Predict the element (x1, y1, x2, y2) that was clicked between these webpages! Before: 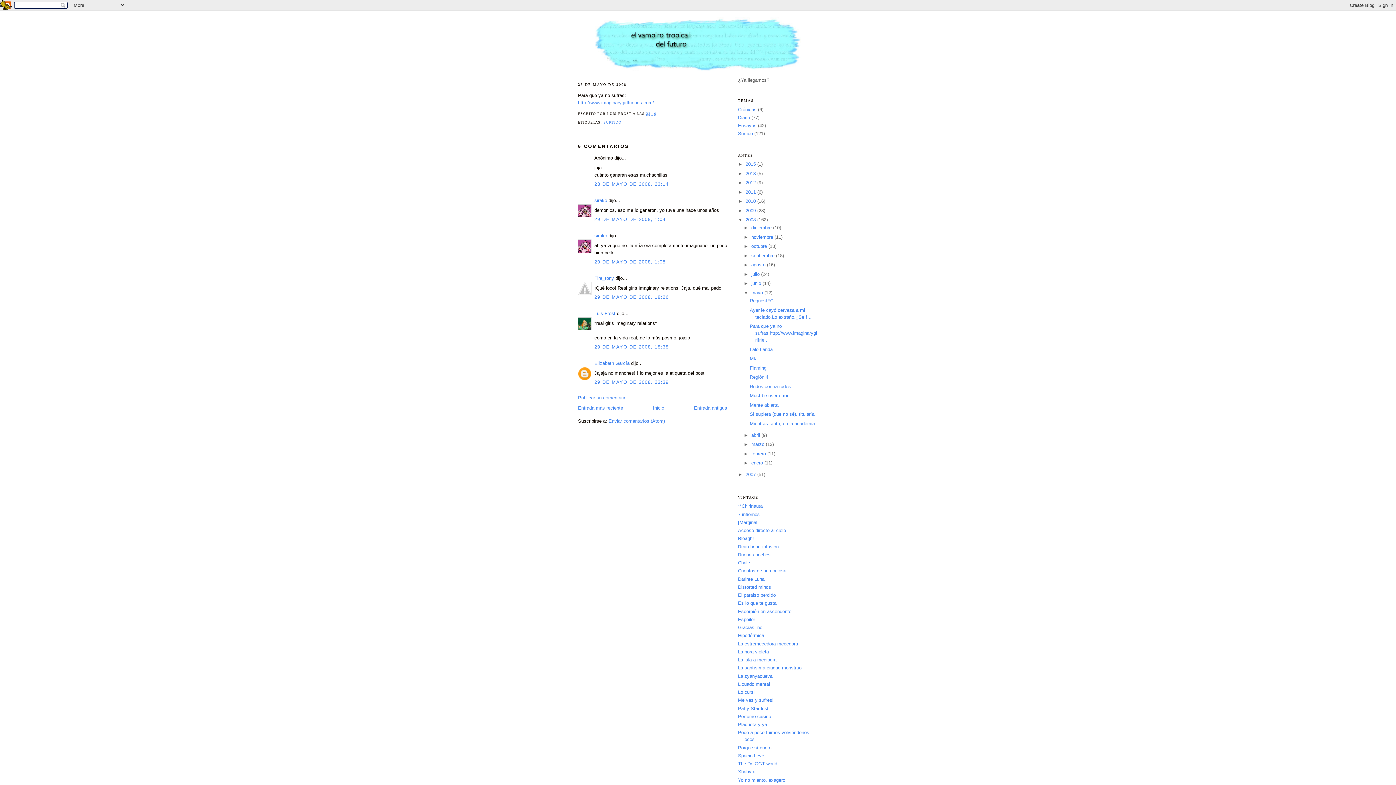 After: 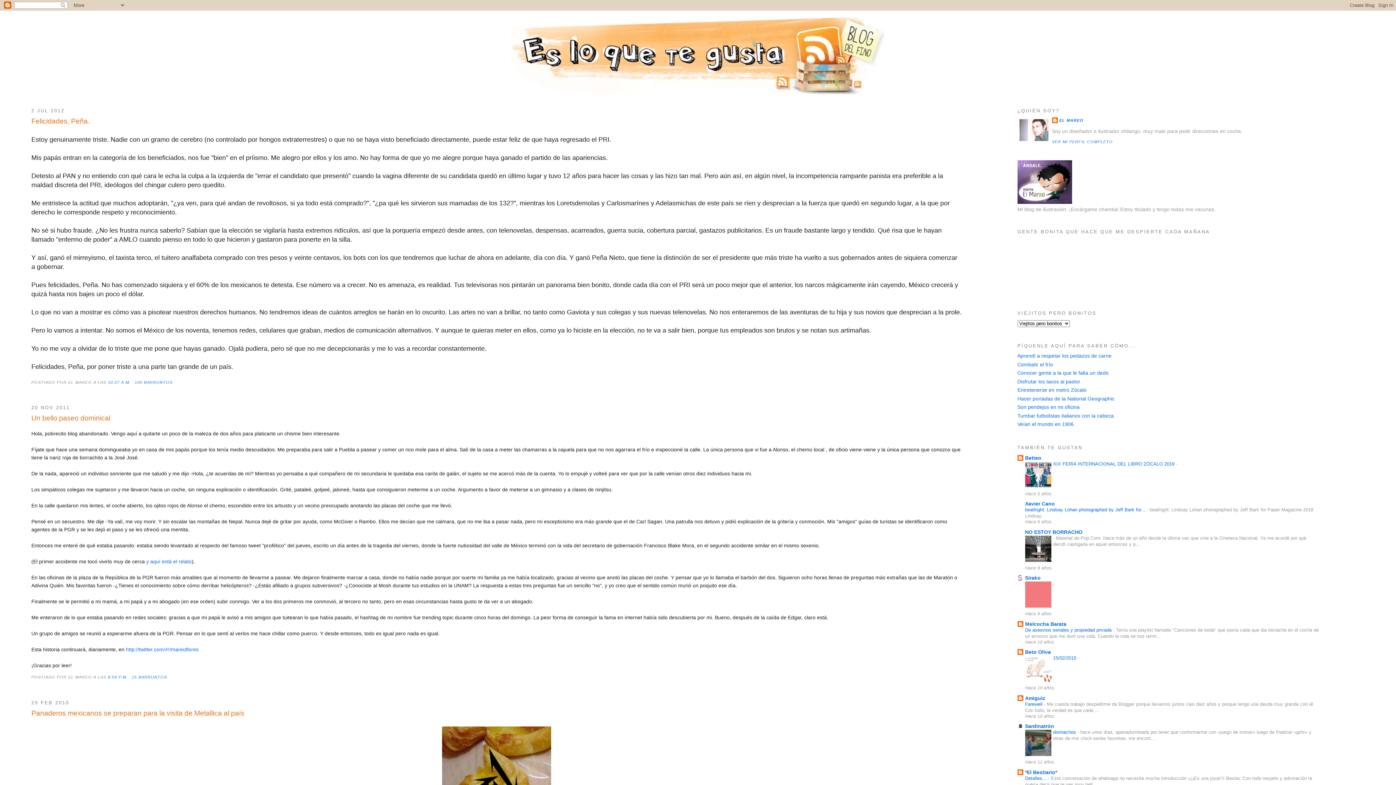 Action: label: Es lo que te gusta bbox: (738, 600, 776, 606)